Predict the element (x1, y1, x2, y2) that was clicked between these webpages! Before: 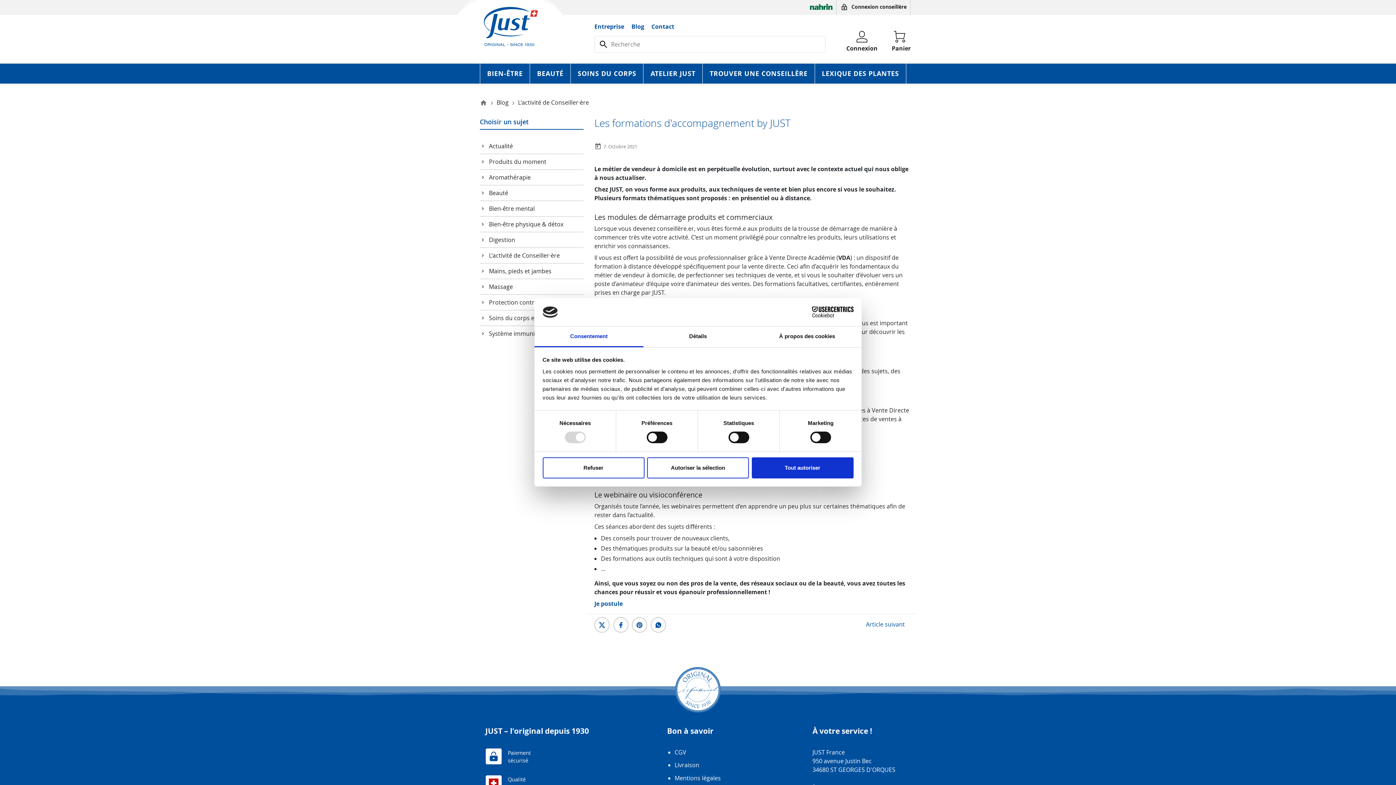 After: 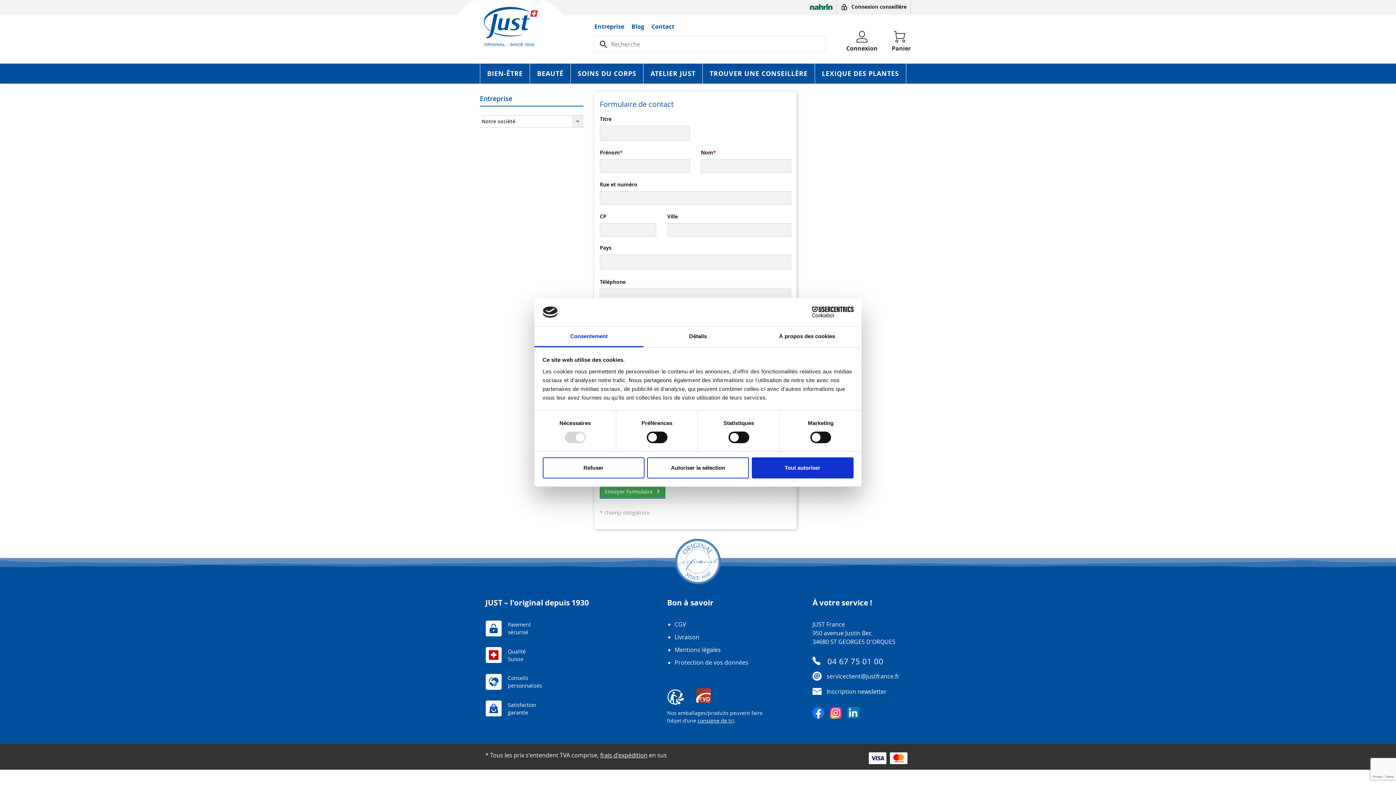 Action: label: Contact bbox: (651, 22, 674, 30)